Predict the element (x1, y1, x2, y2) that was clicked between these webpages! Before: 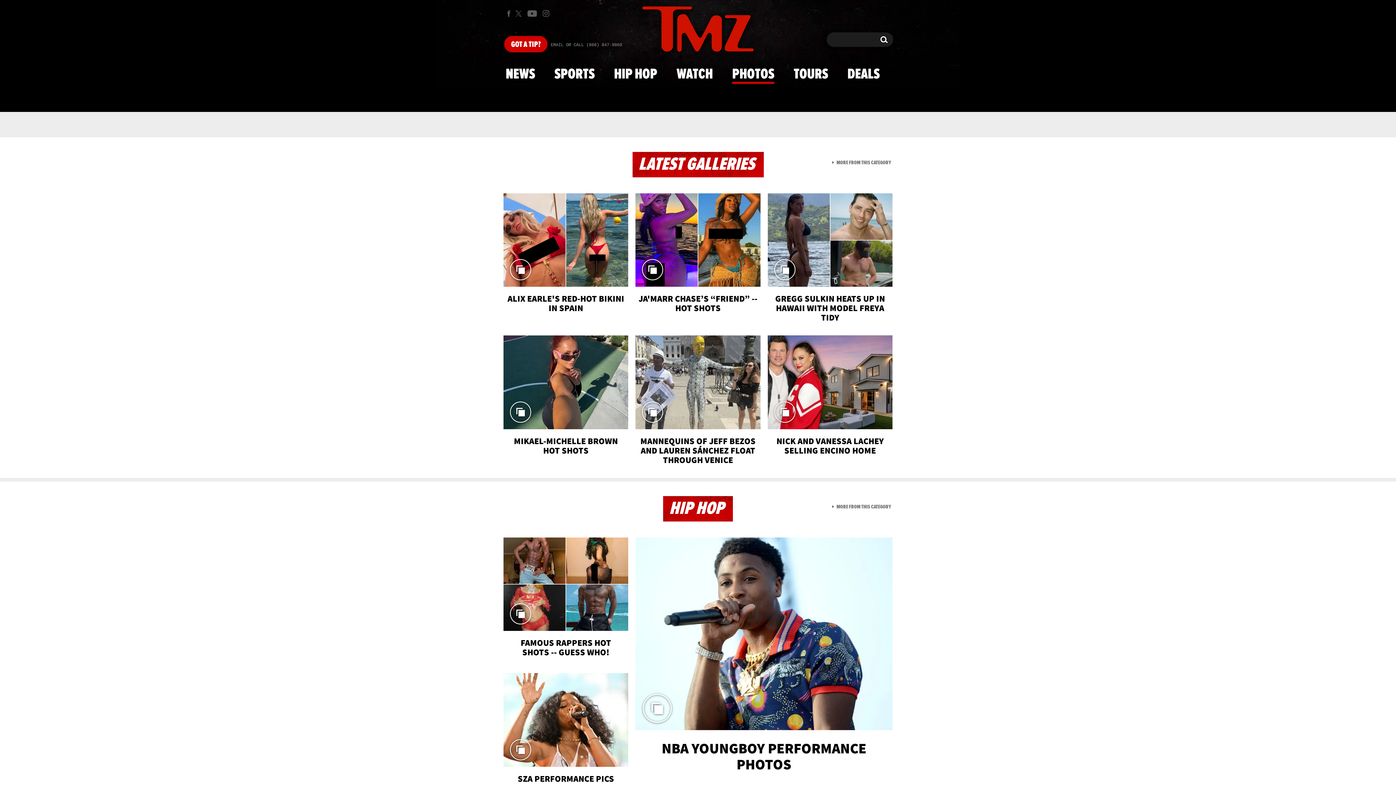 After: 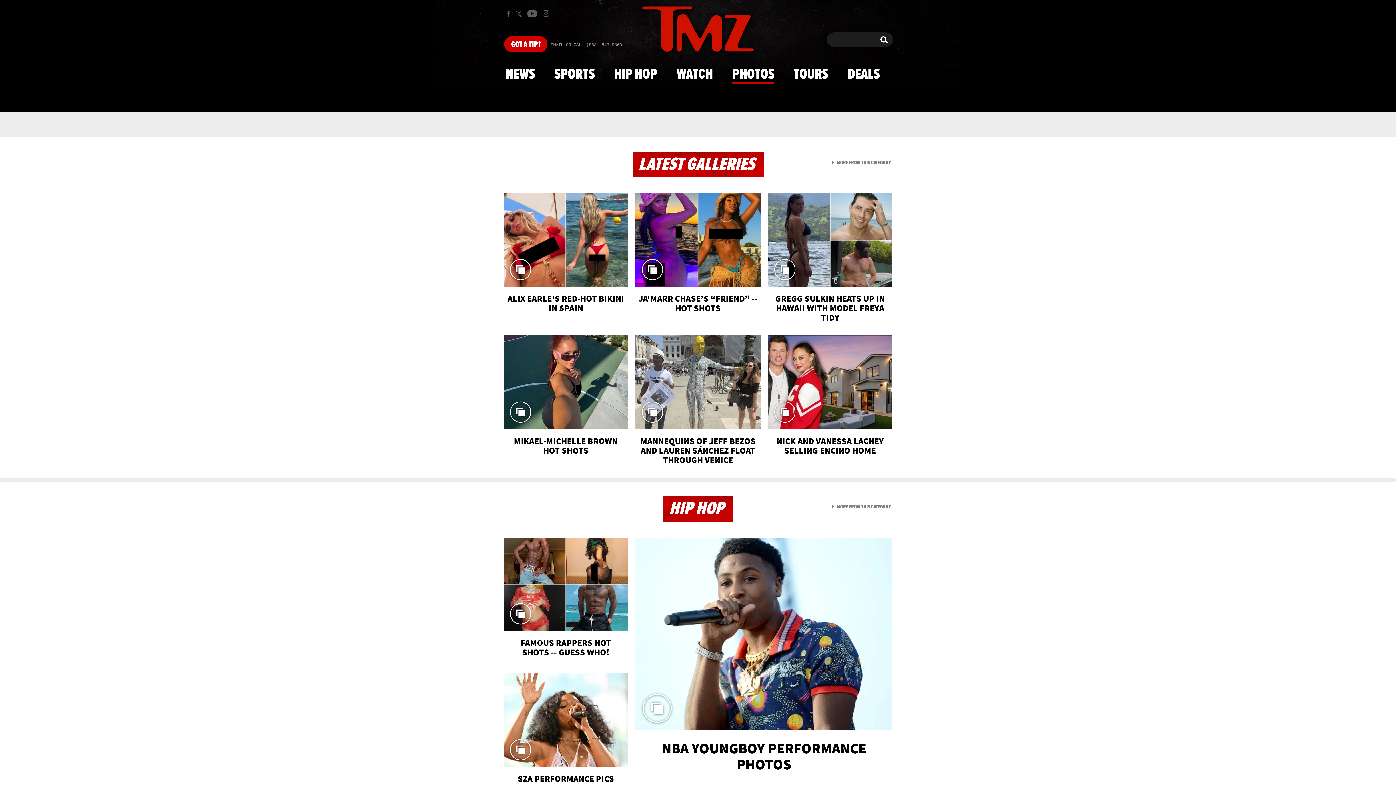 Action: label: SZA PERFORMANCE PICS bbox: (503, 673, 628, 791)